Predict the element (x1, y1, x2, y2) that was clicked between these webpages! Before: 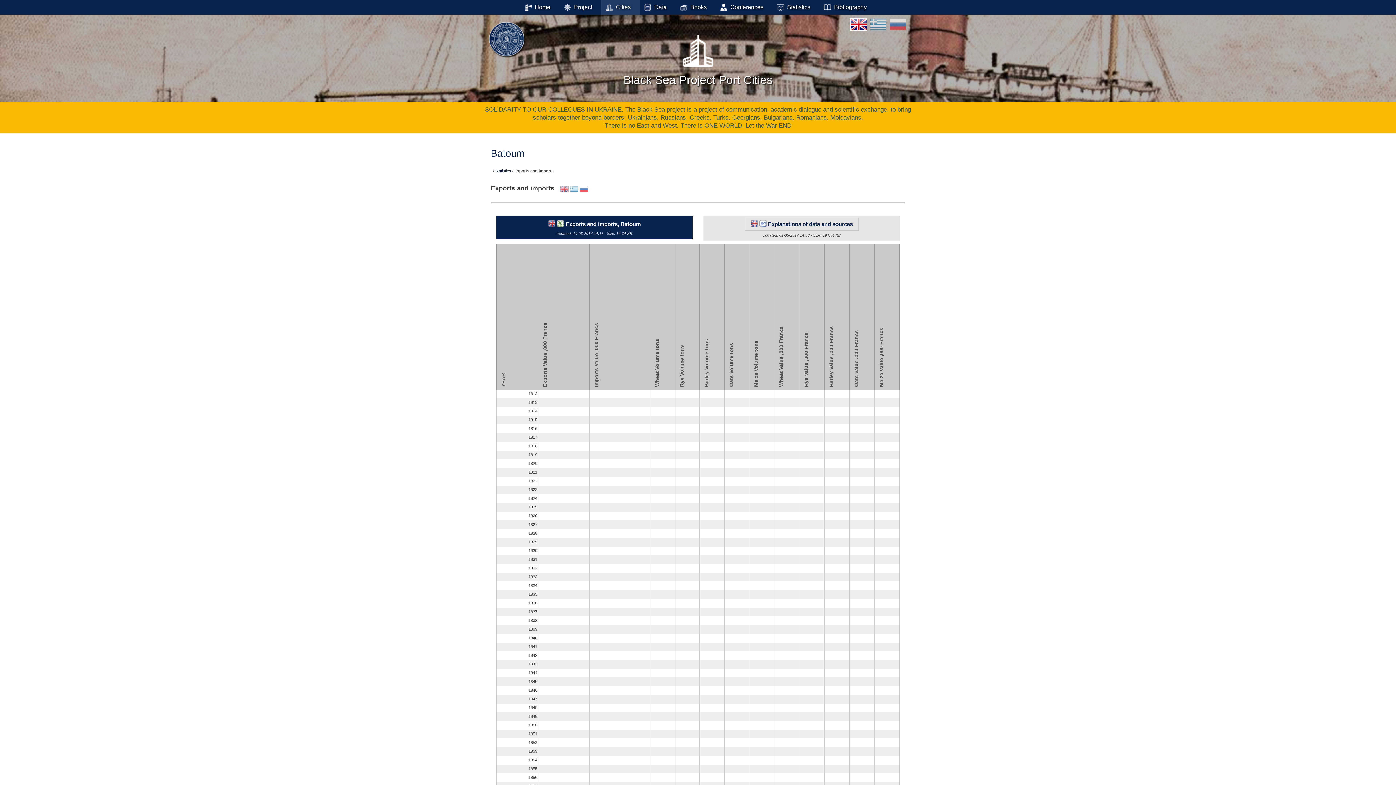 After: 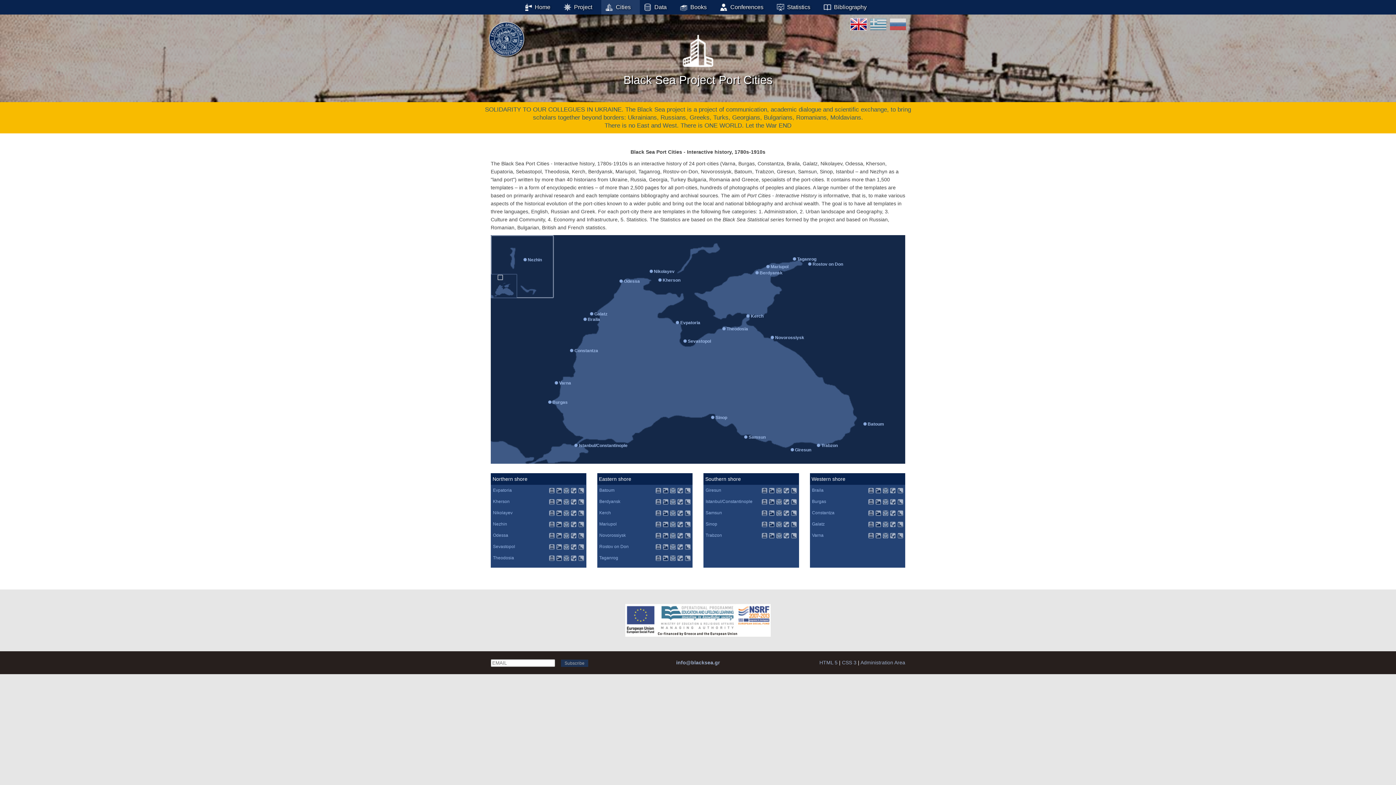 Action: label: 
Black Sea Project Port Cities bbox: (490, 29, 905, 87)